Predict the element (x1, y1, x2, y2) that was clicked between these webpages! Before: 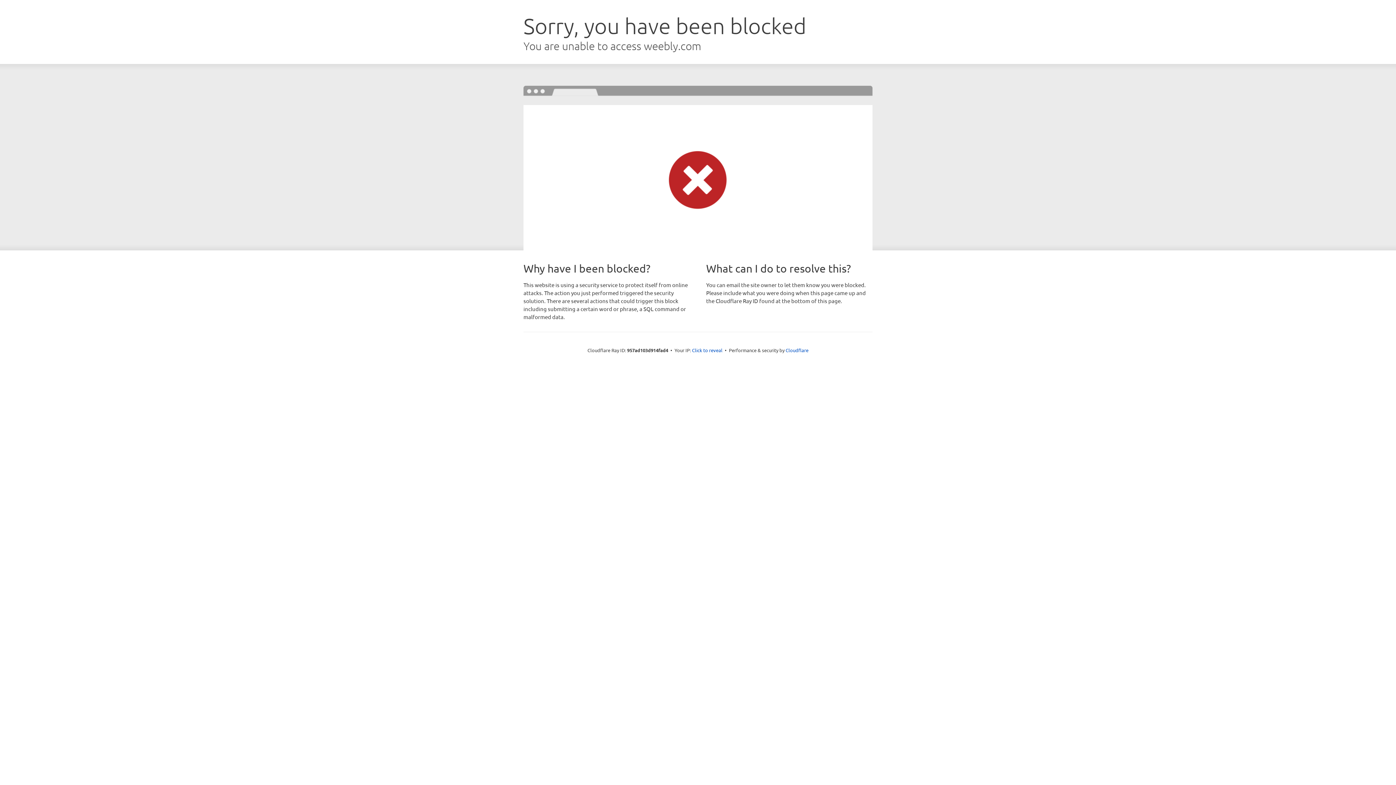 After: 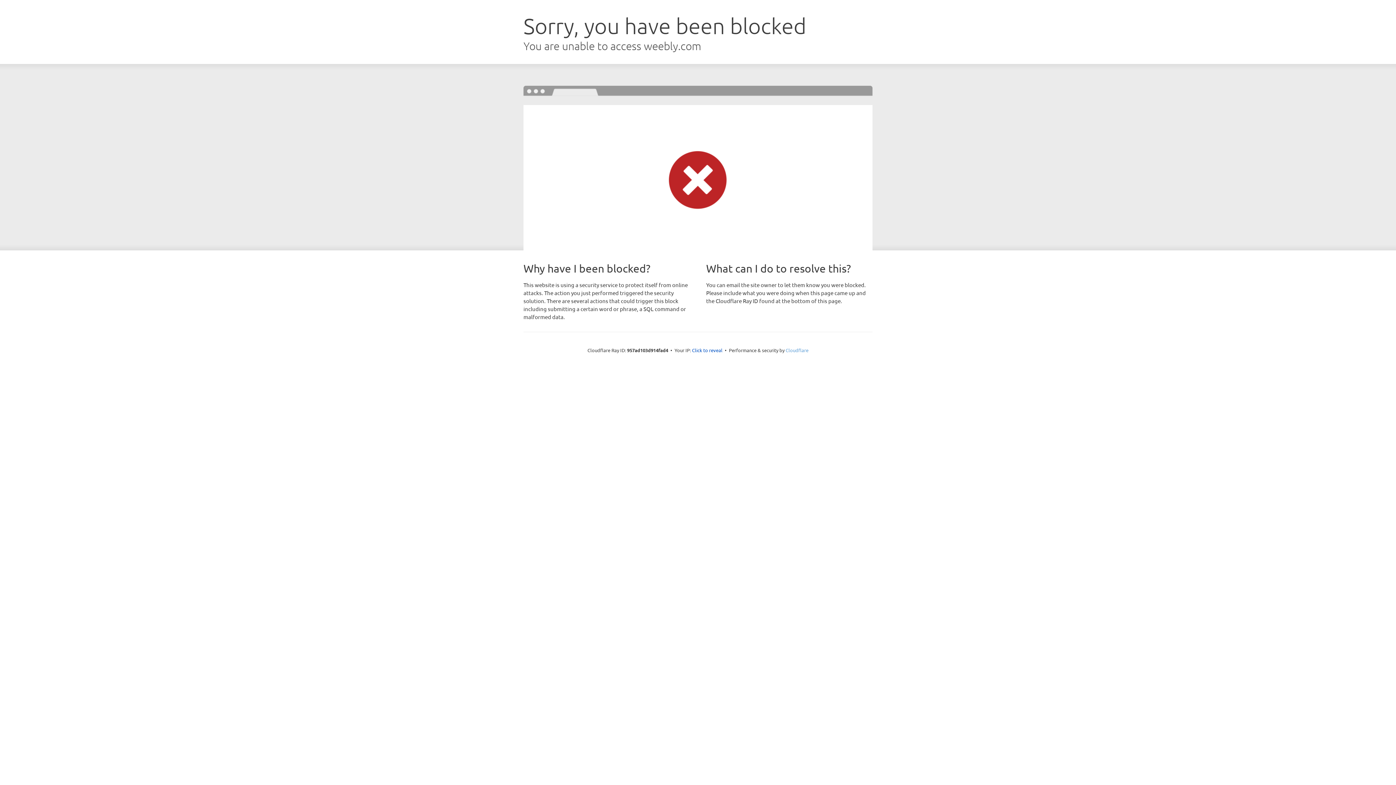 Action: label: Cloudflare bbox: (785, 347, 808, 353)